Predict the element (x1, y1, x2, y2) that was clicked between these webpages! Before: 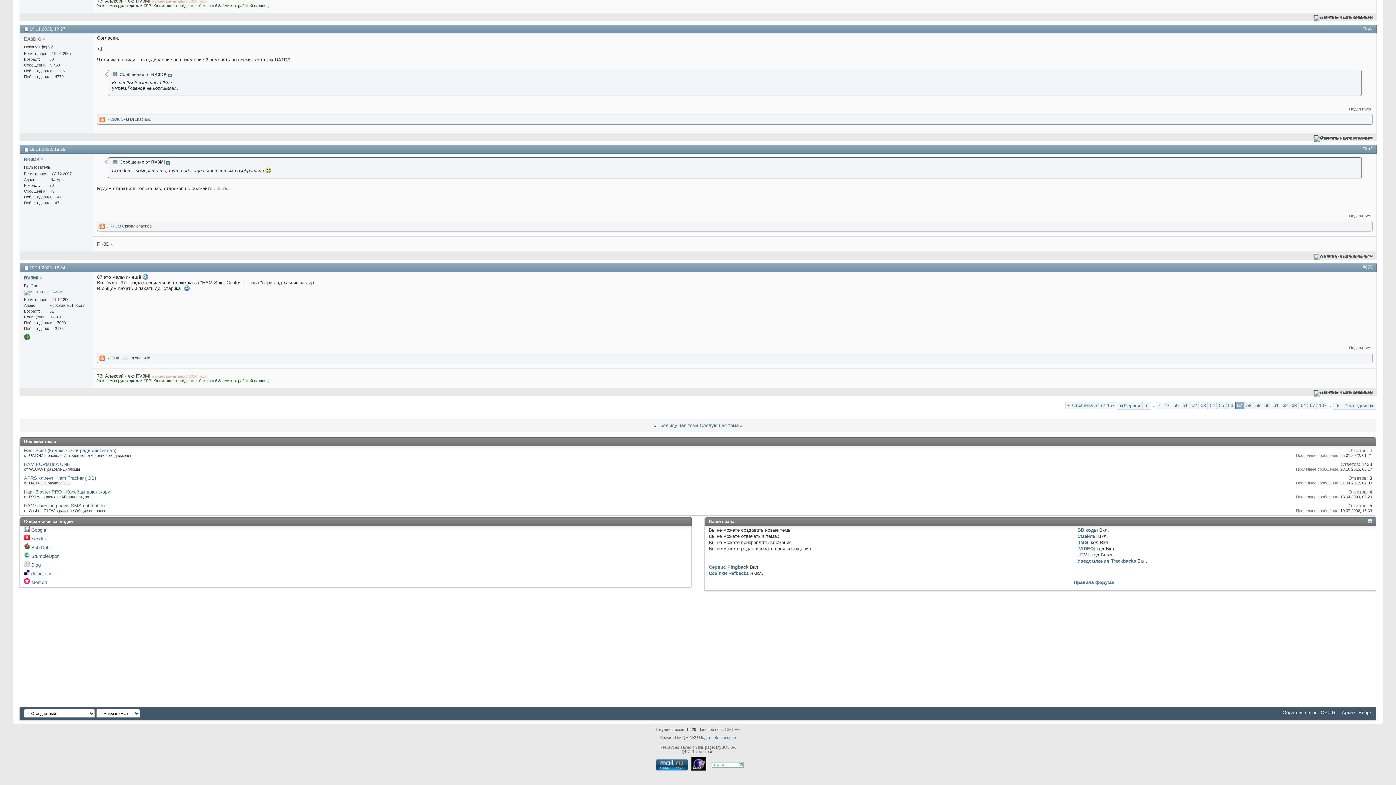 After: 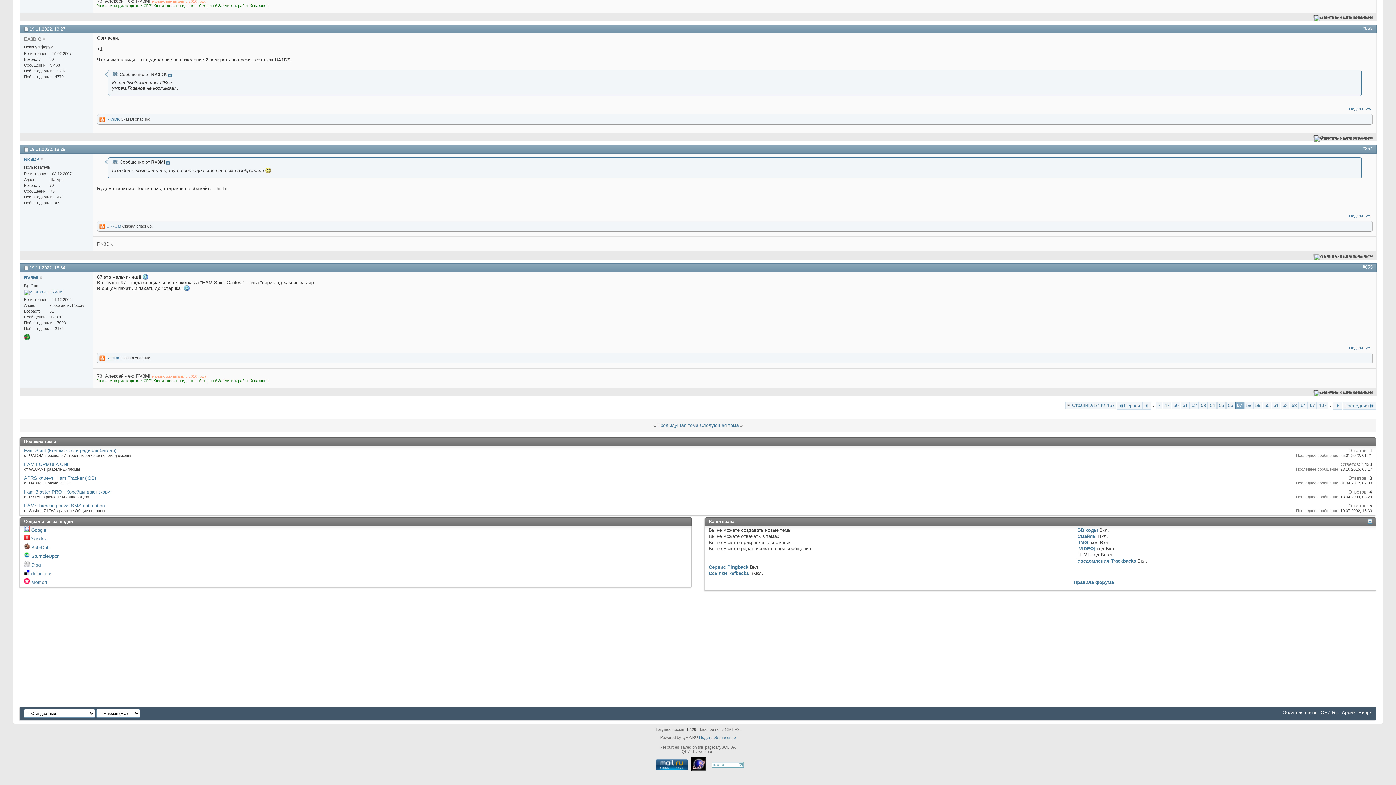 Action: bbox: (1077, 558, 1136, 564) label: Уведомления Trackbacks